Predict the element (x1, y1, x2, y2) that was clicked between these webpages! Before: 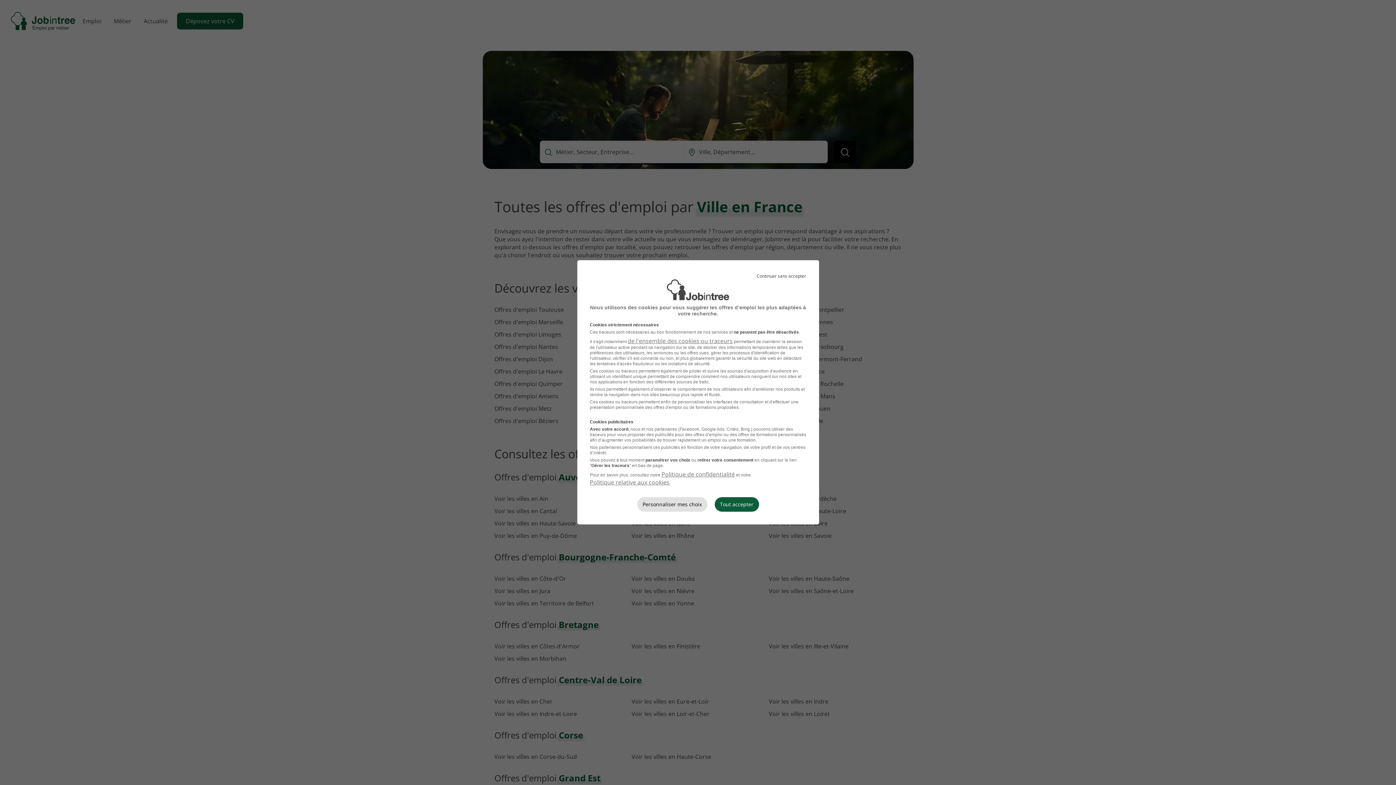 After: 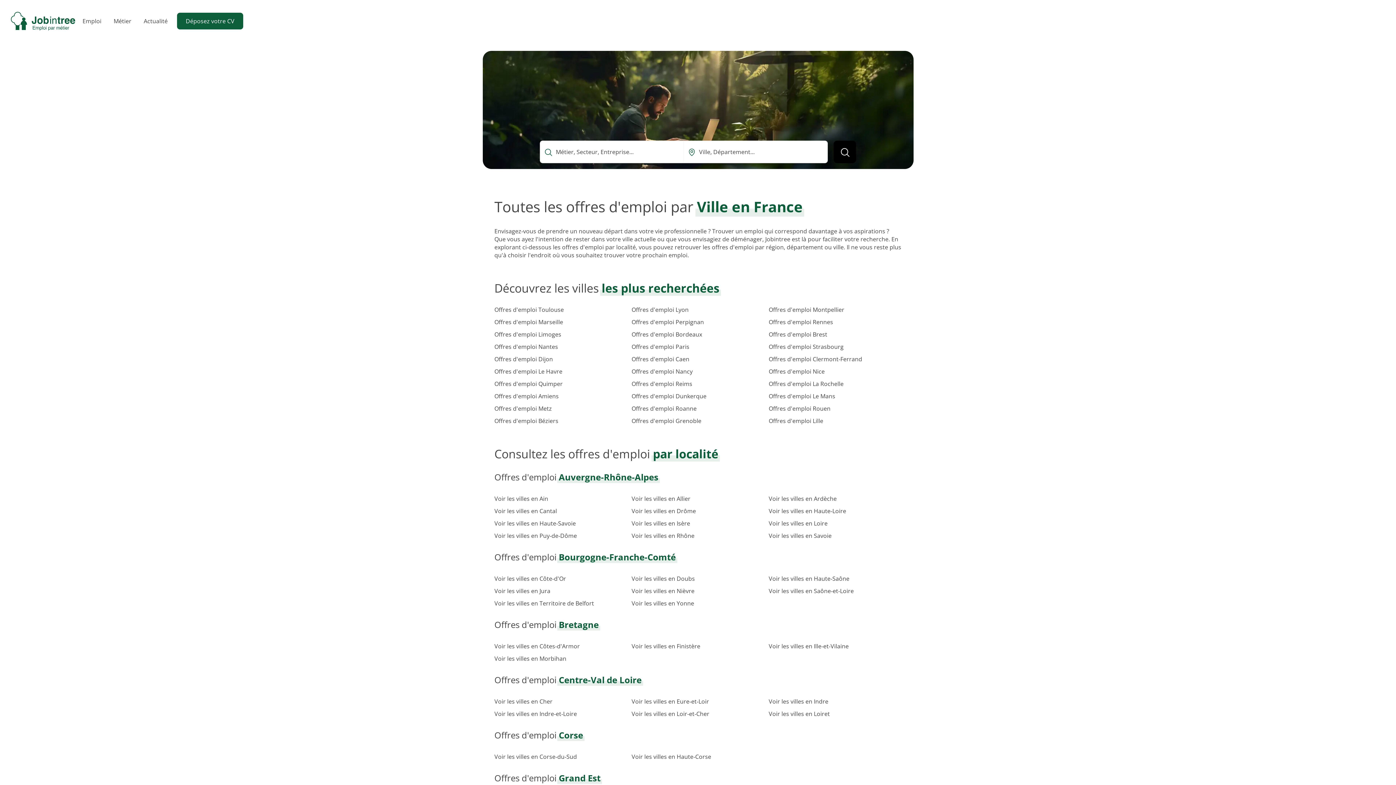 Action: bbox: (756, 273, 806, 279) label: Continuer sans accepter